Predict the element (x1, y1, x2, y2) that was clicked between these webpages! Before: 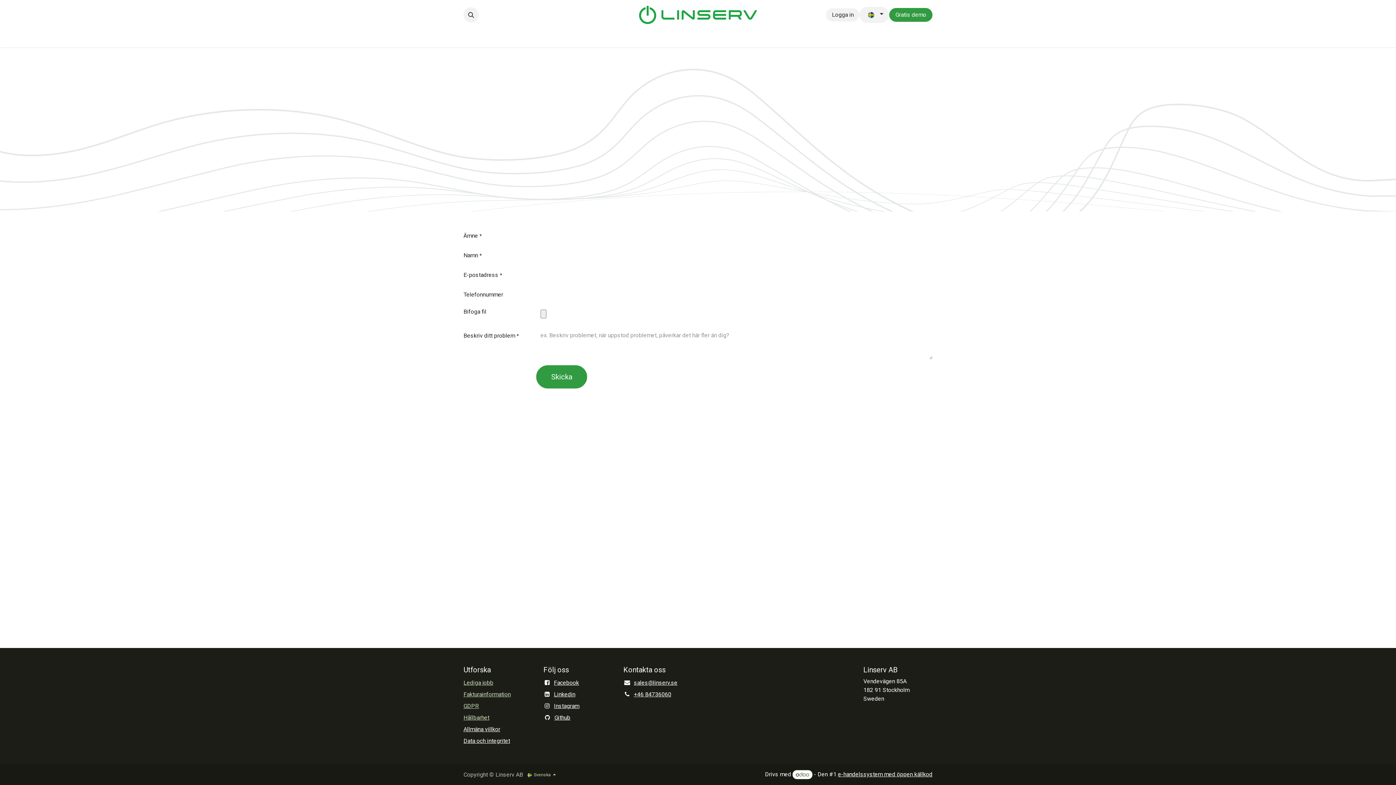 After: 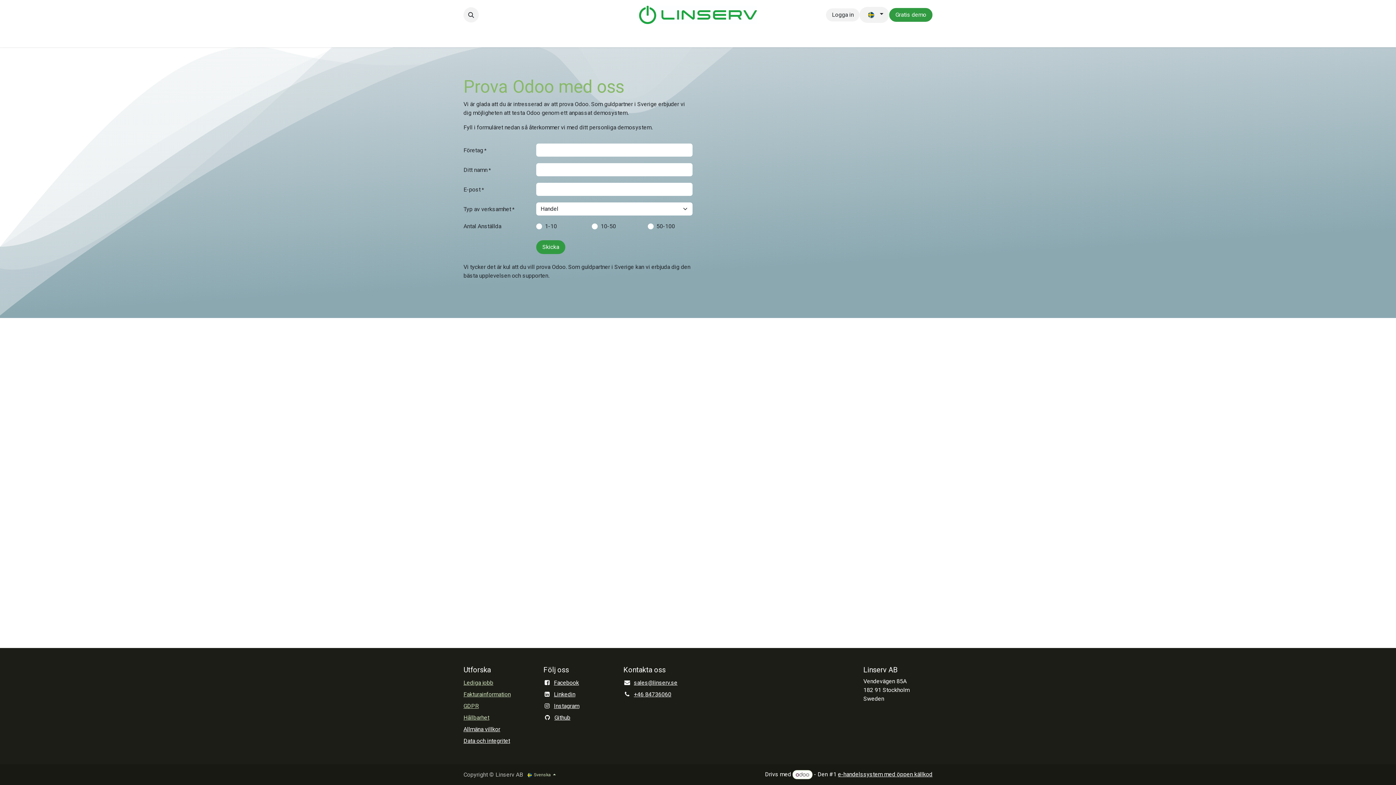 Action: bbox: (889, 8, 932, 21) label: Gratis demo